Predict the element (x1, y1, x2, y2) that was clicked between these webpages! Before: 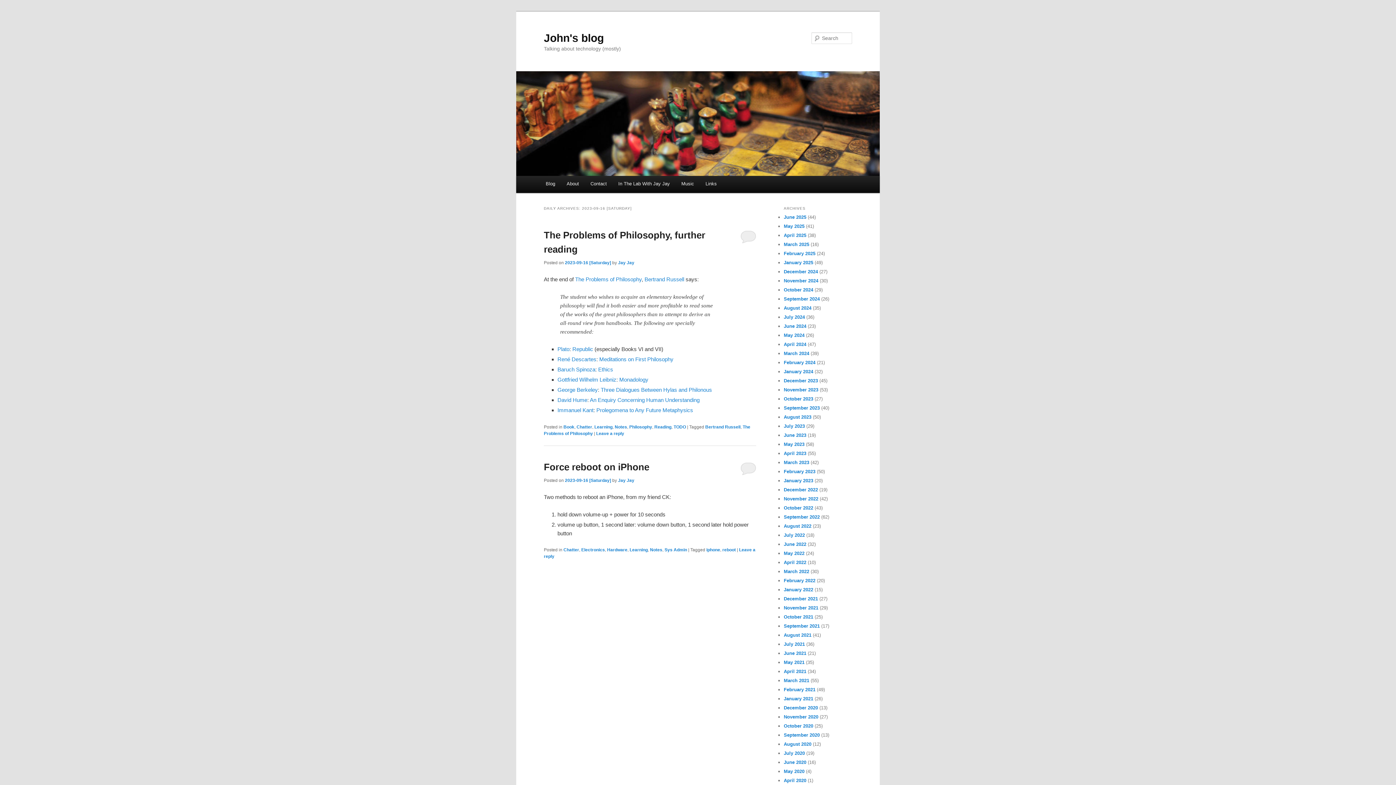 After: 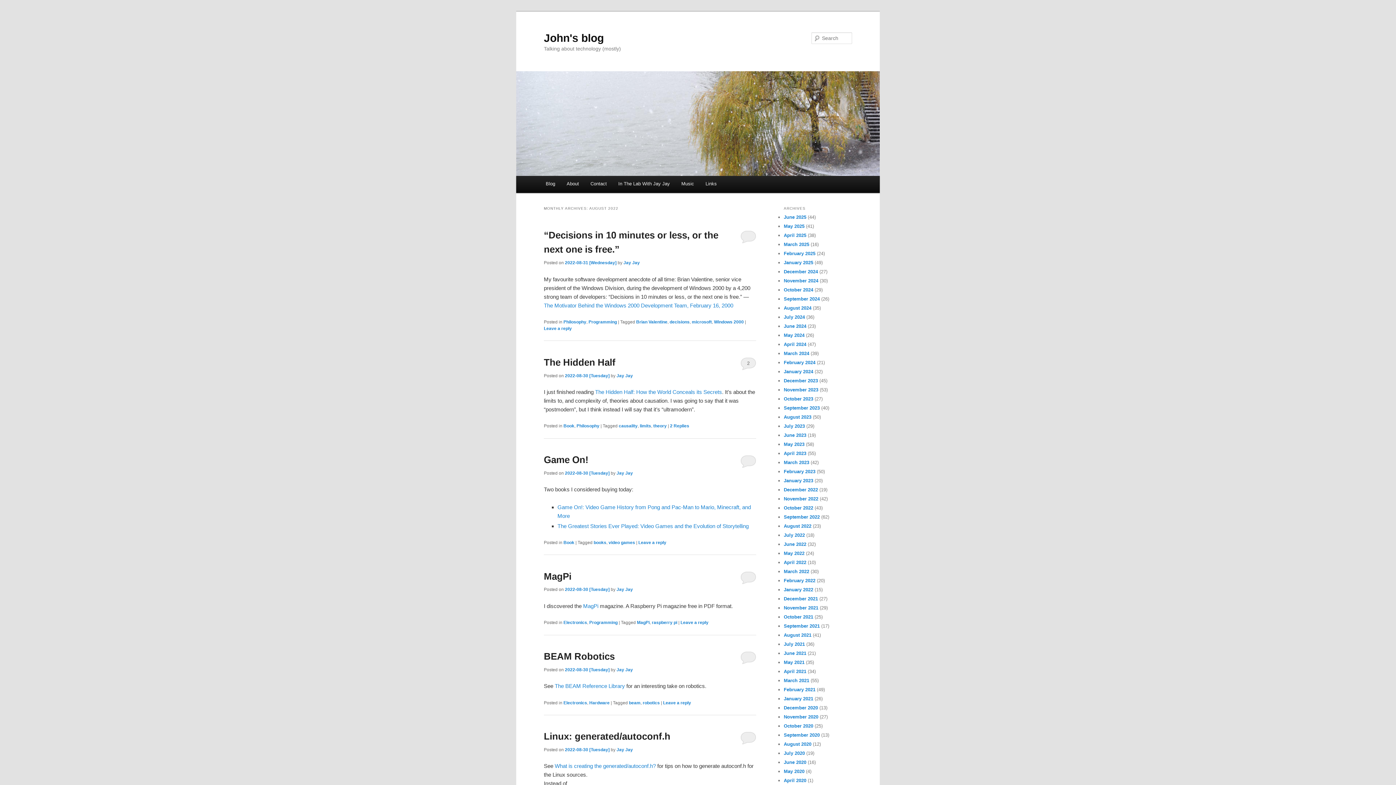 Action: label: August 2022 bbox: (784, 523, 811, 529)